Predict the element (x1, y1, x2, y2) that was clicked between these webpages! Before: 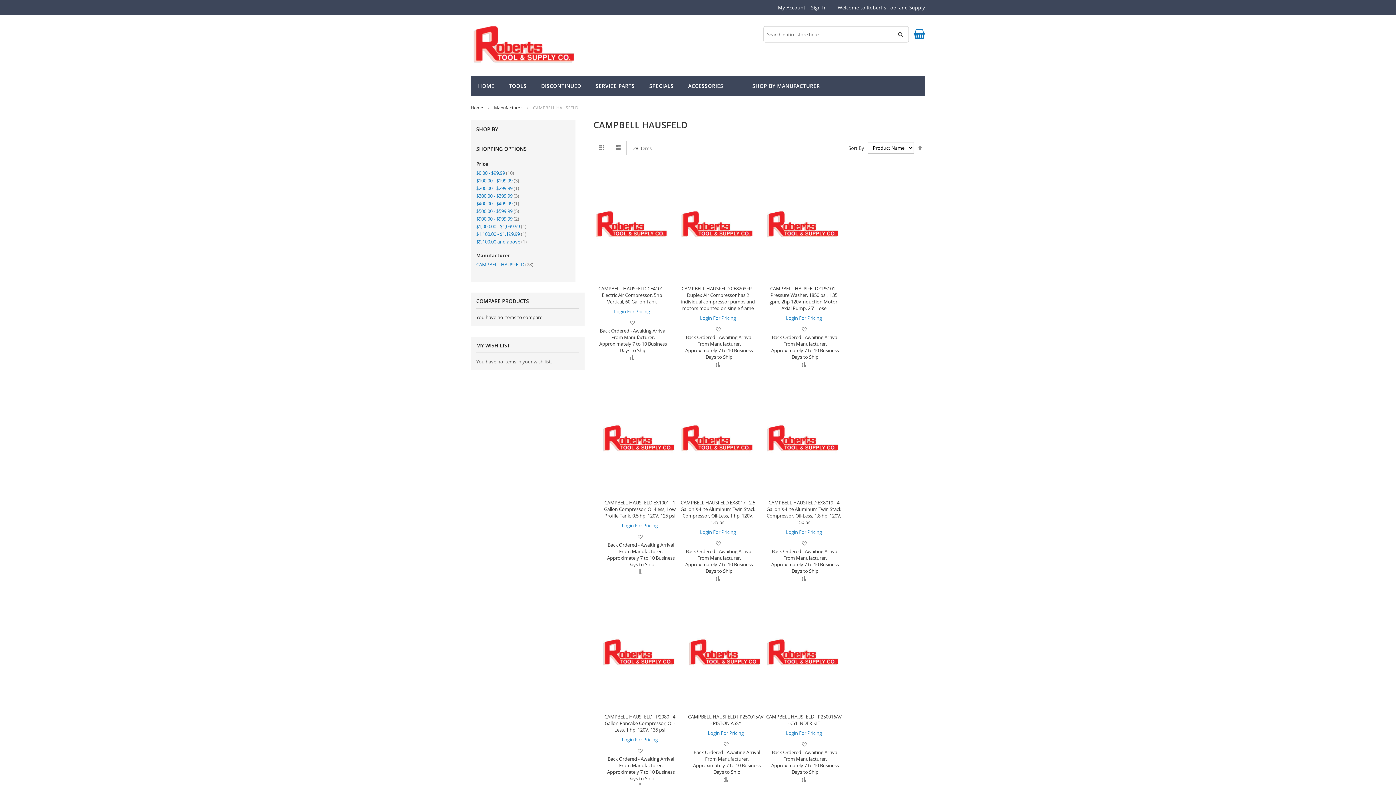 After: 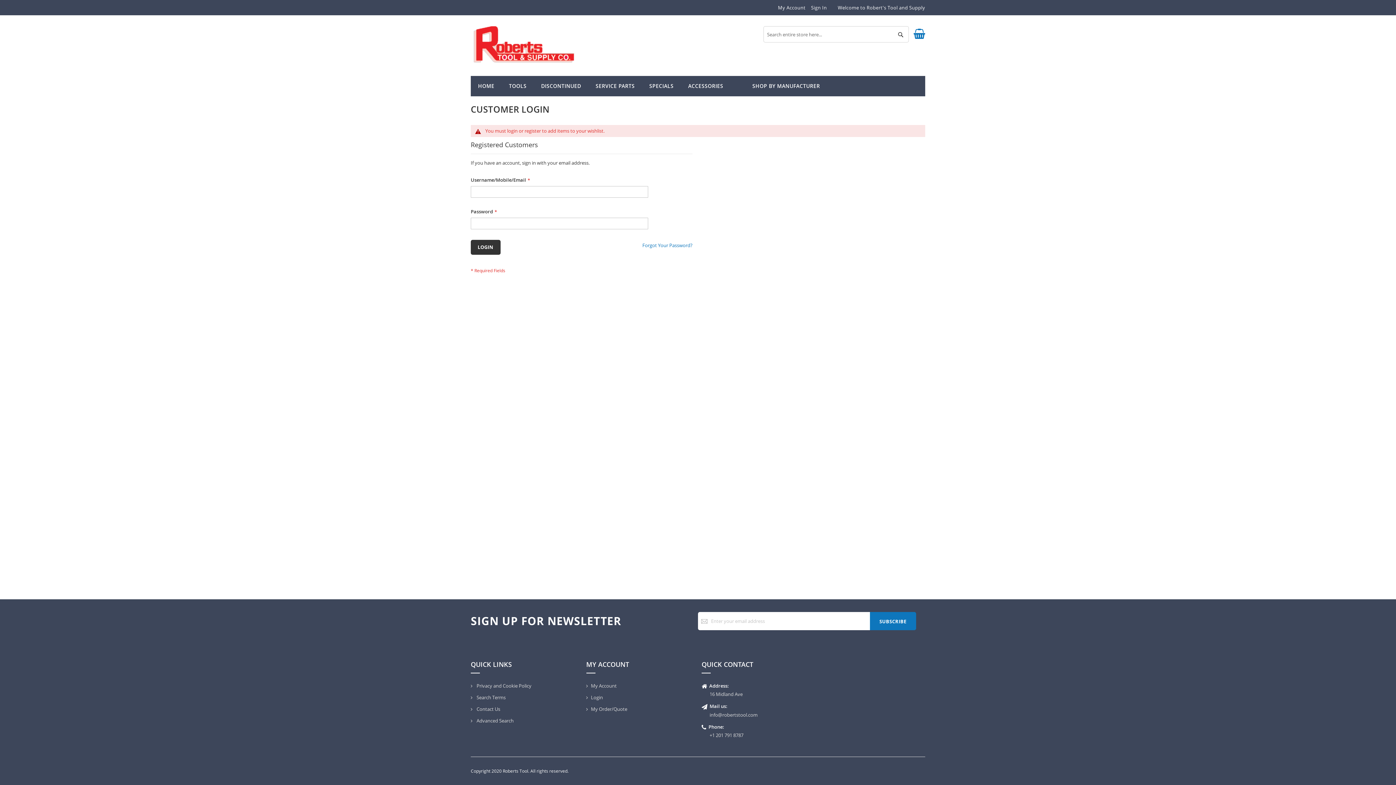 Action: label: Add to Wish List bbox: (720, 740, 731, 749)